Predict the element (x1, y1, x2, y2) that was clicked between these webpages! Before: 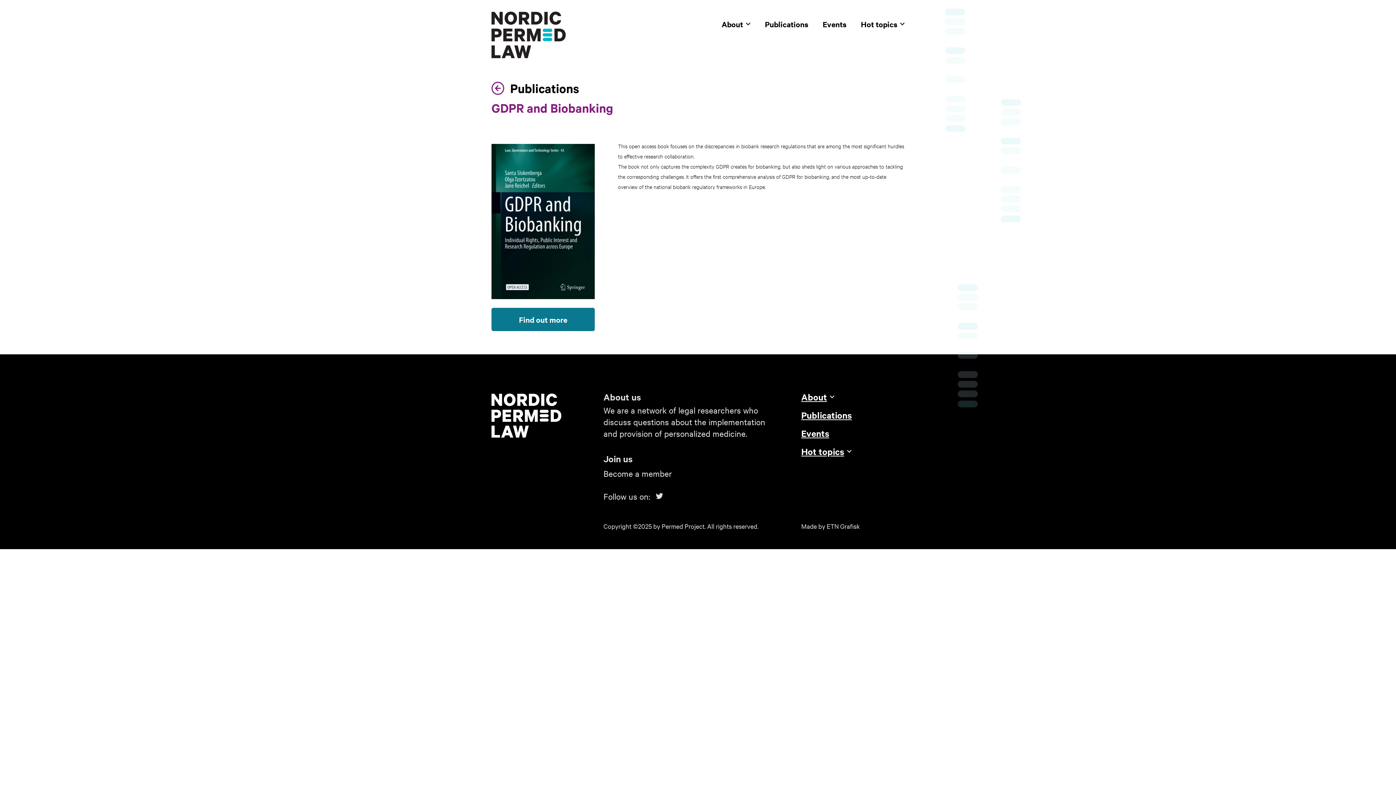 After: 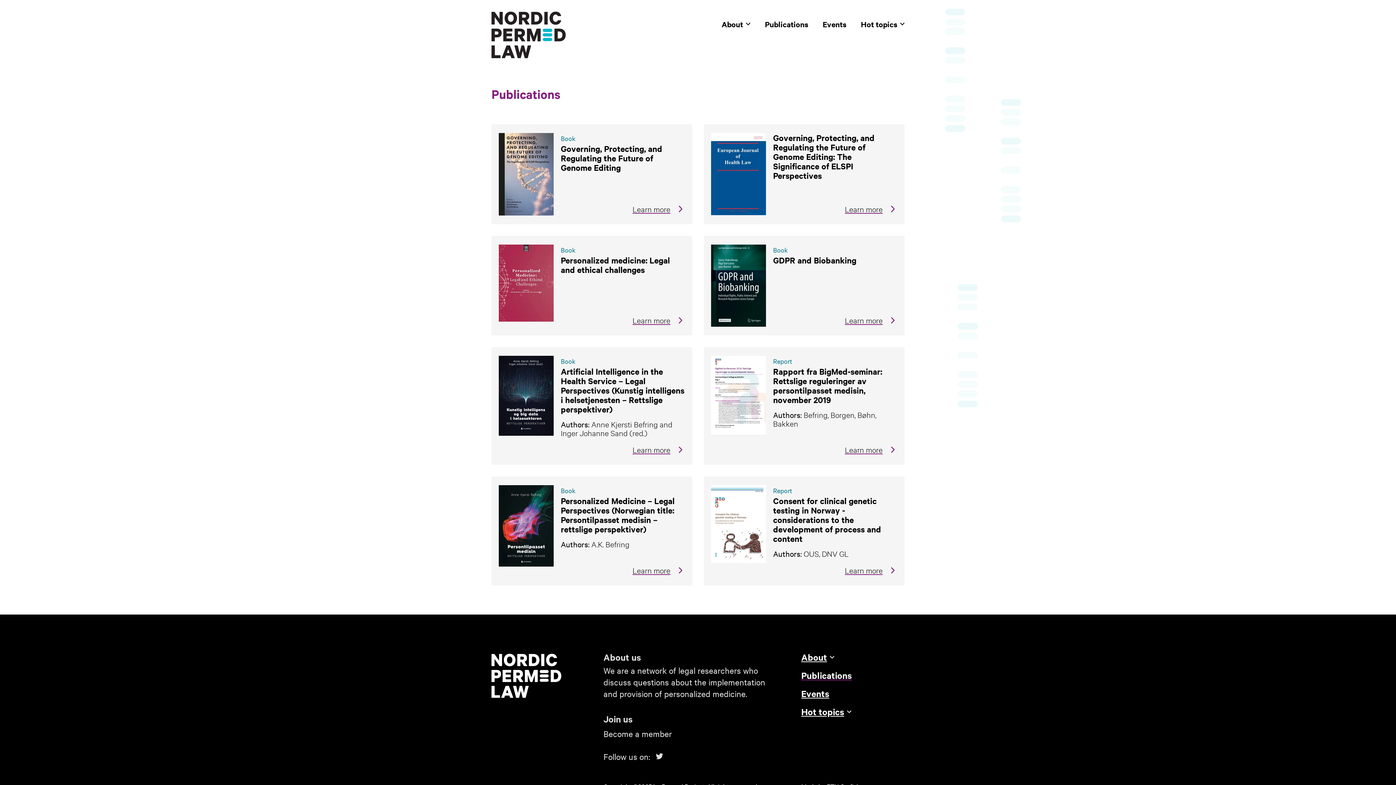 Action: label: Publications bbox: (491, 81, 579, 95)